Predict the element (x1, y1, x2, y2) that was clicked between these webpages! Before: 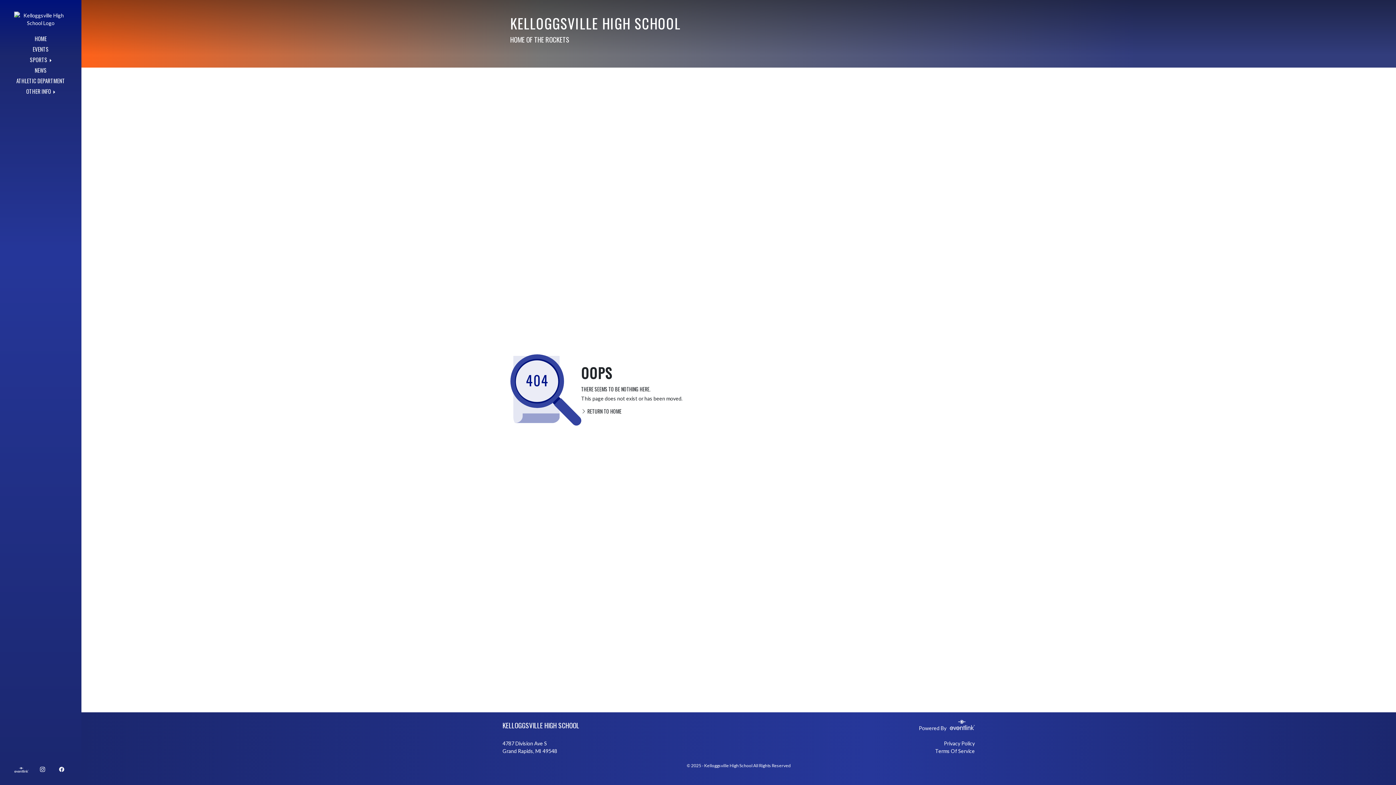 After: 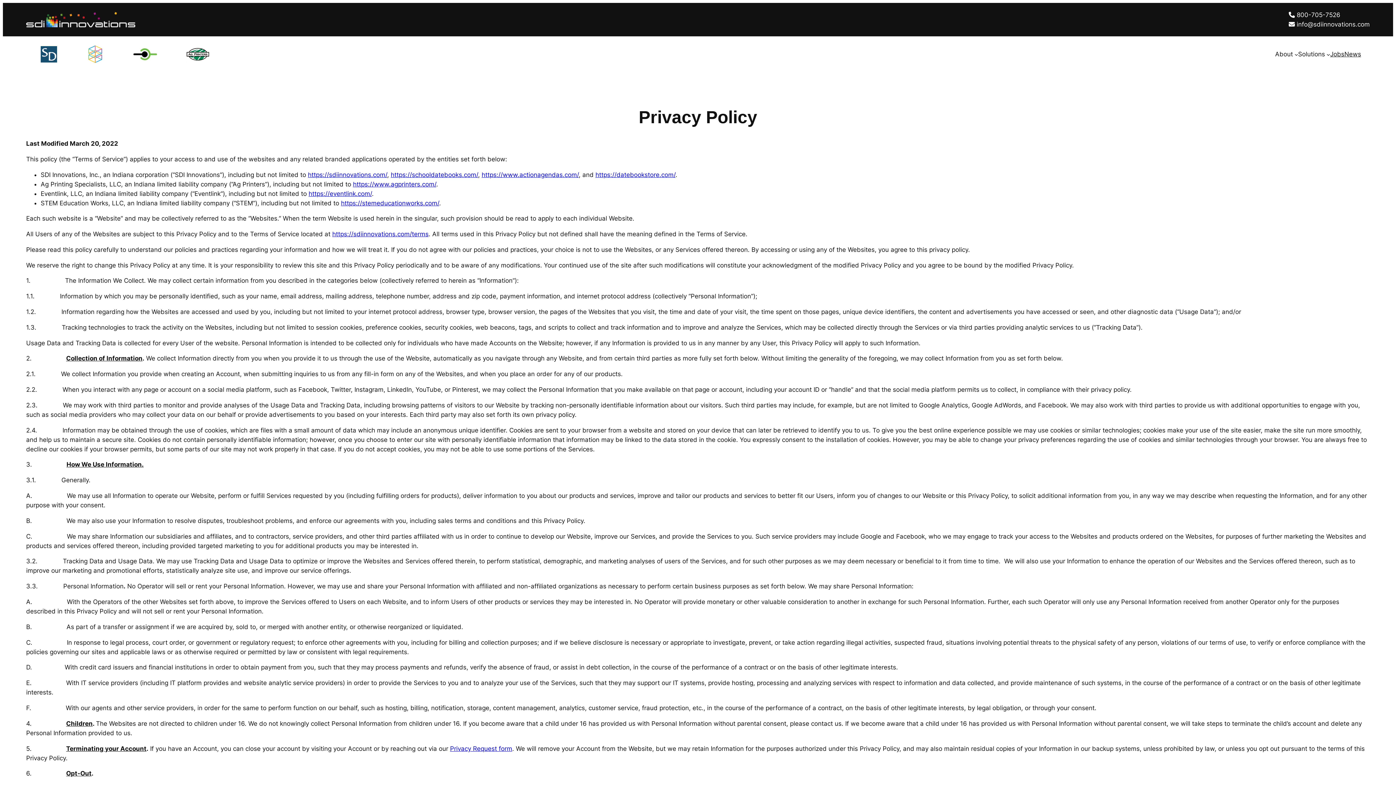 Action: bbox: (944, 740, 975, 746) label: Privacy Policy